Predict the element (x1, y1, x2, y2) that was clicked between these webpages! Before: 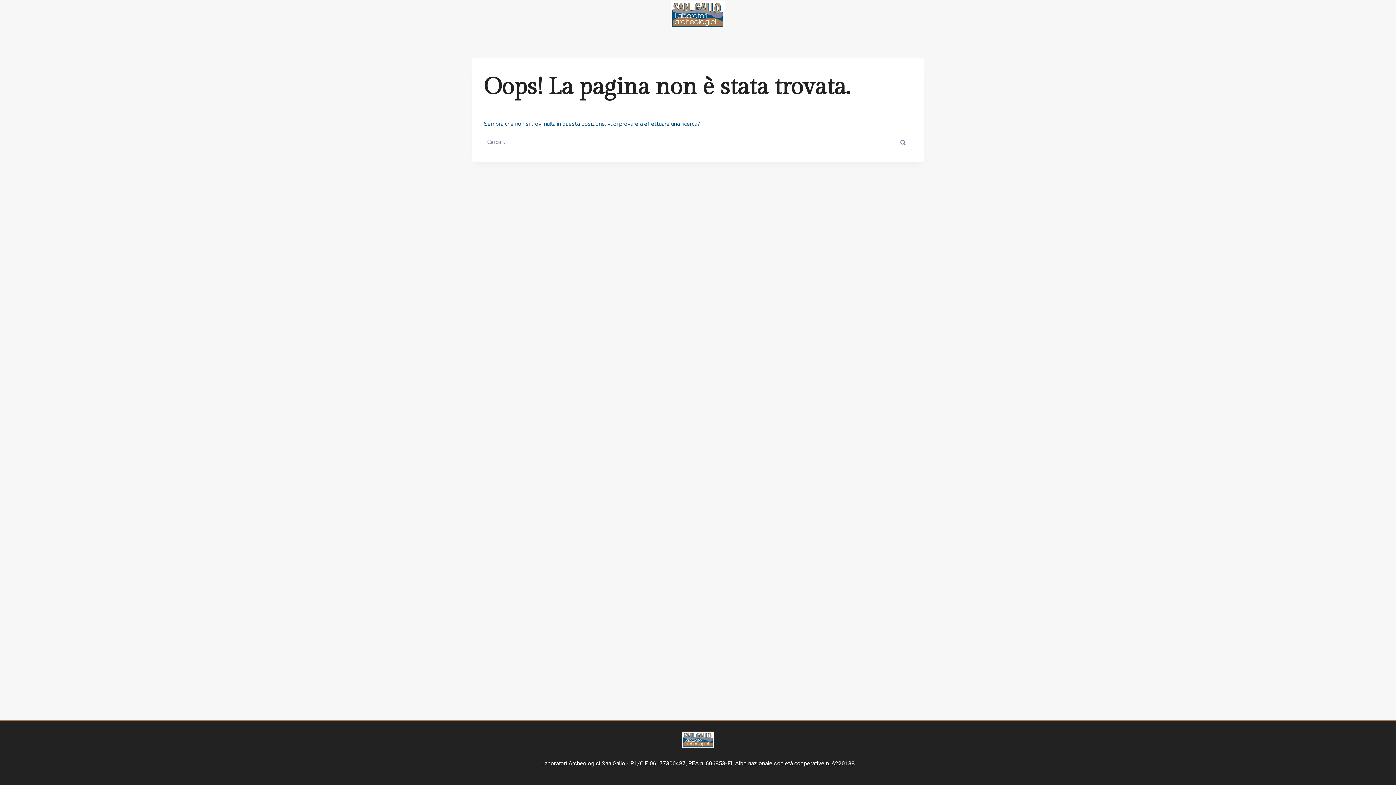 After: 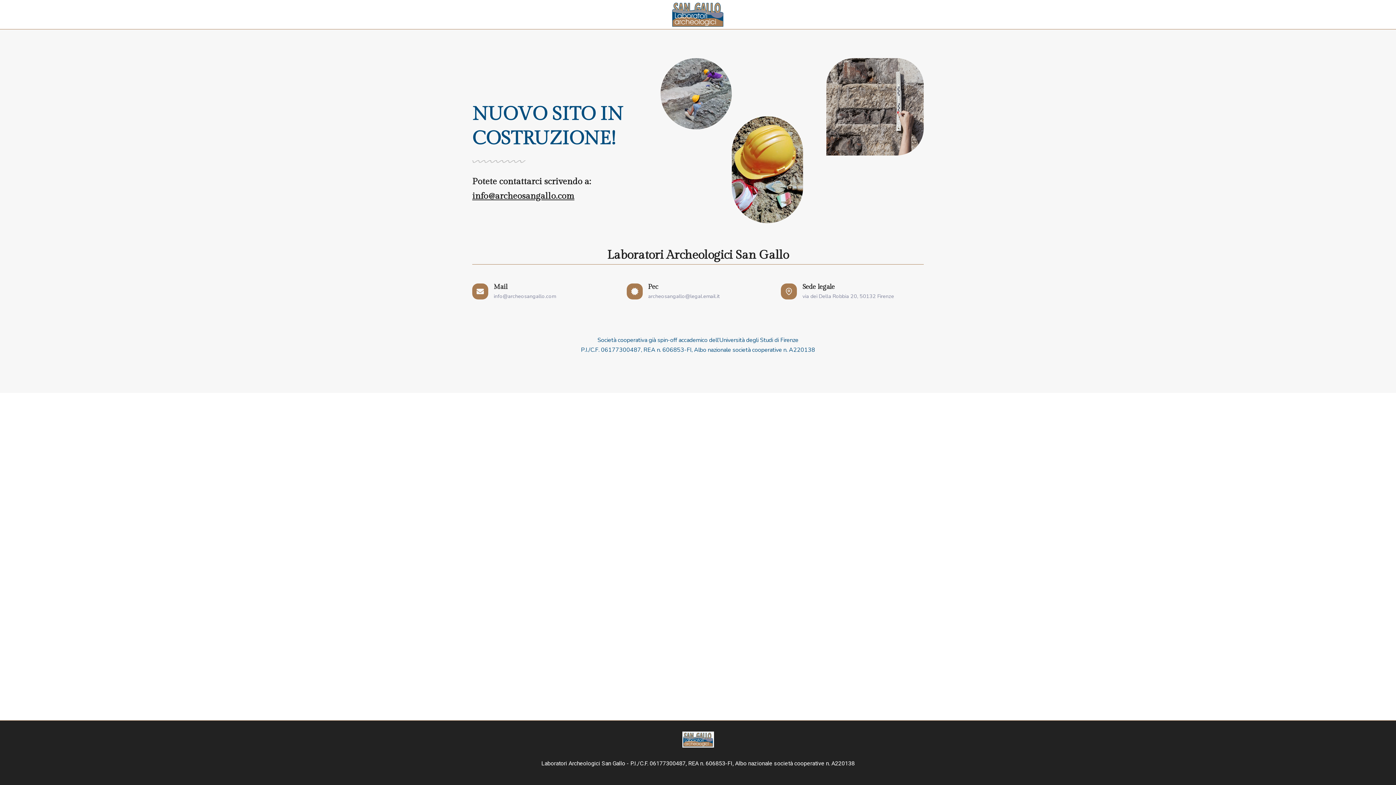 Action: bbox: (670, 0, 725, 28)